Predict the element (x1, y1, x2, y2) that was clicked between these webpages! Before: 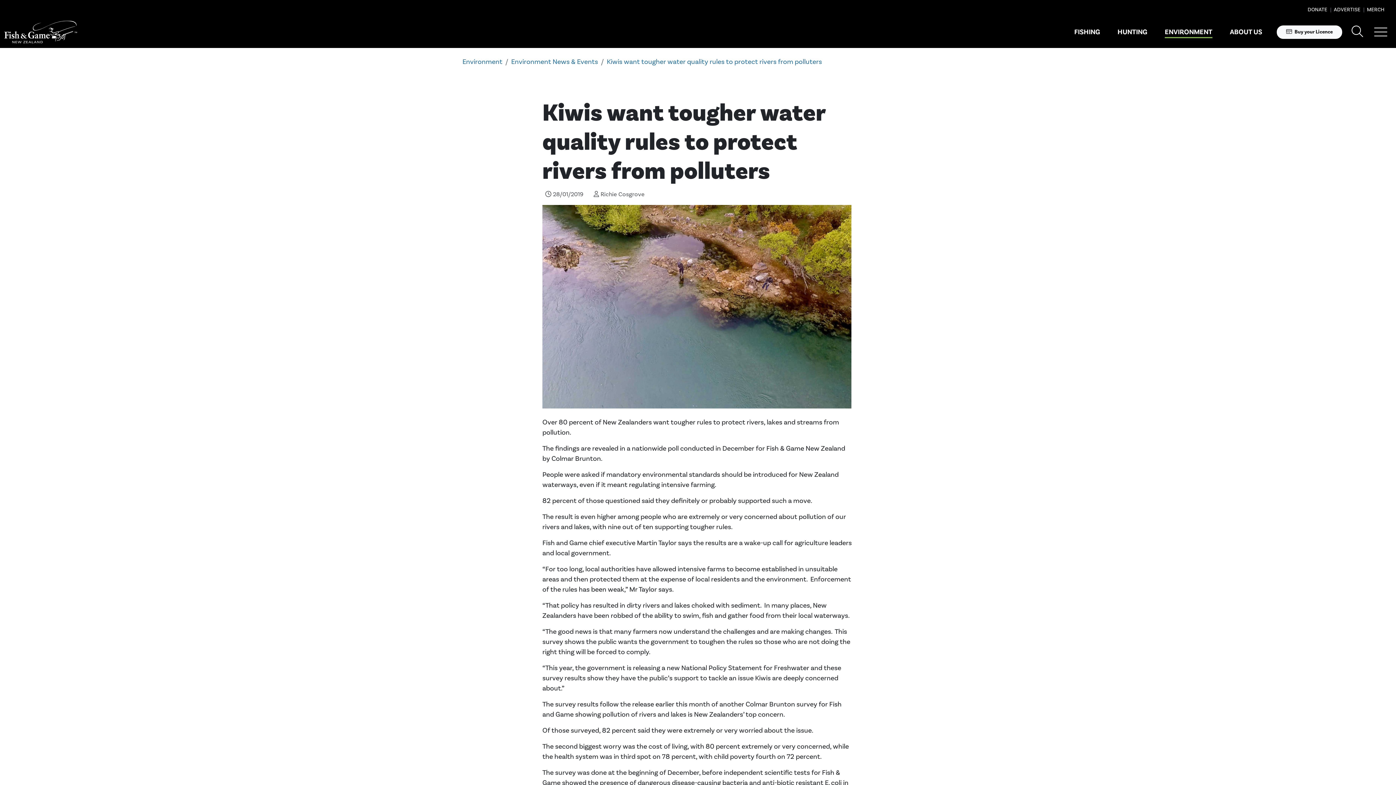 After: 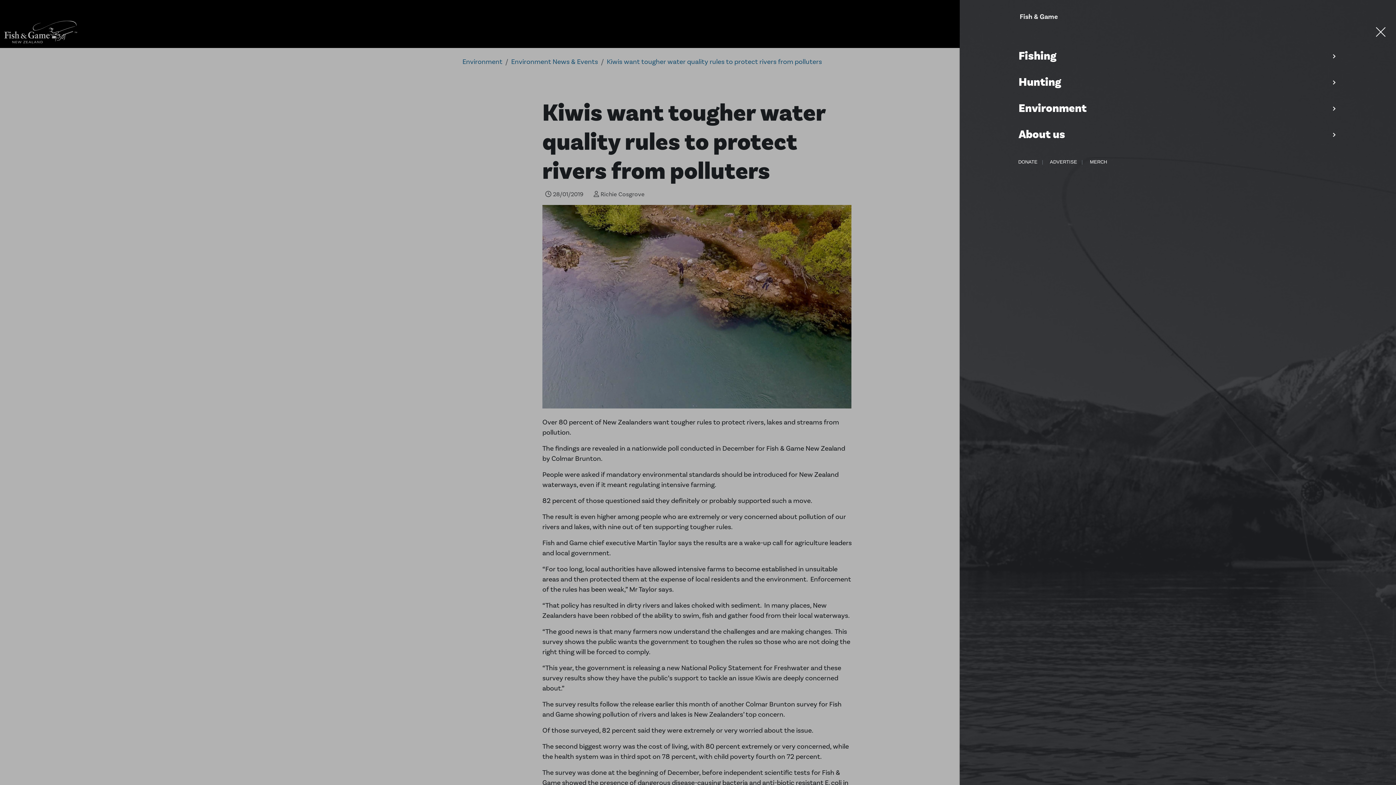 Action: label: Open Menu bbox: (1370, 21, 1392, 43)